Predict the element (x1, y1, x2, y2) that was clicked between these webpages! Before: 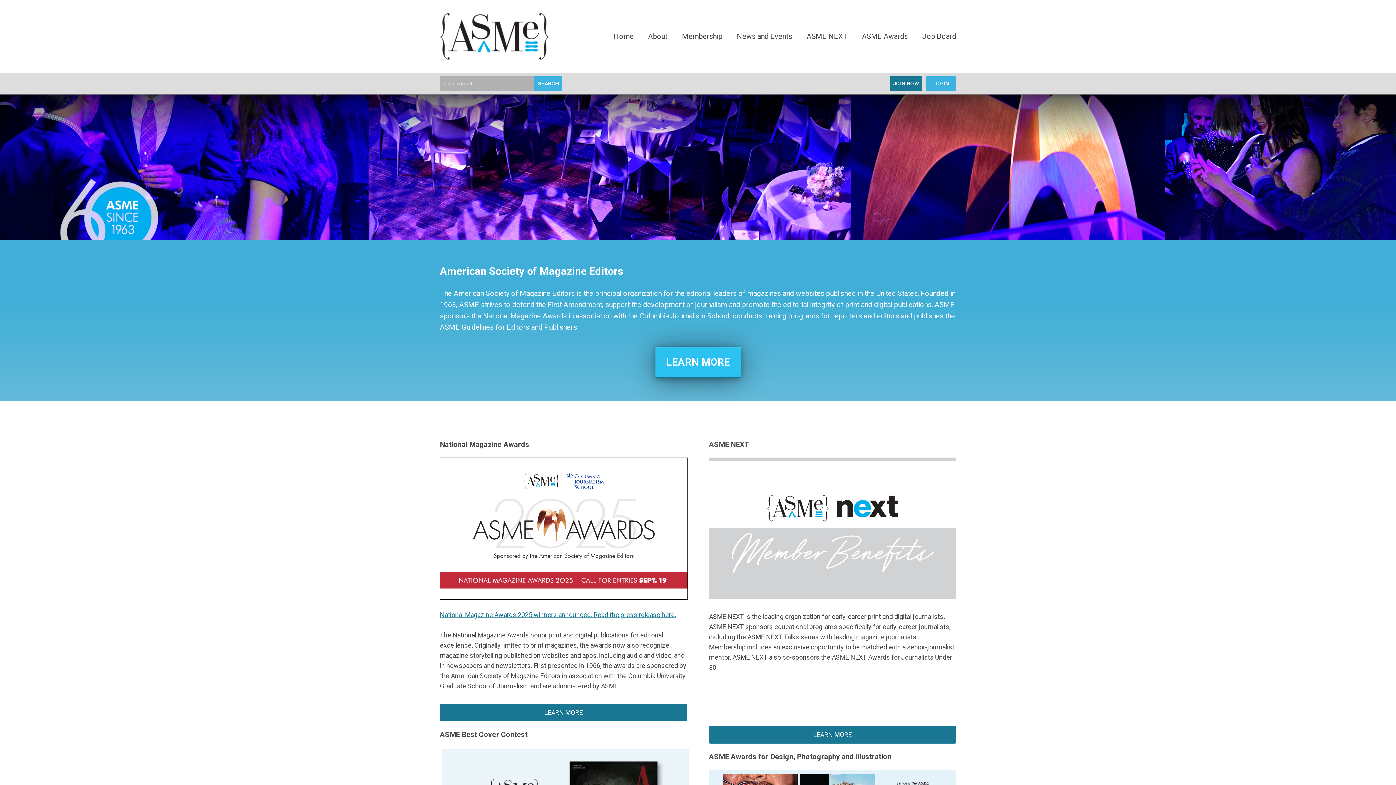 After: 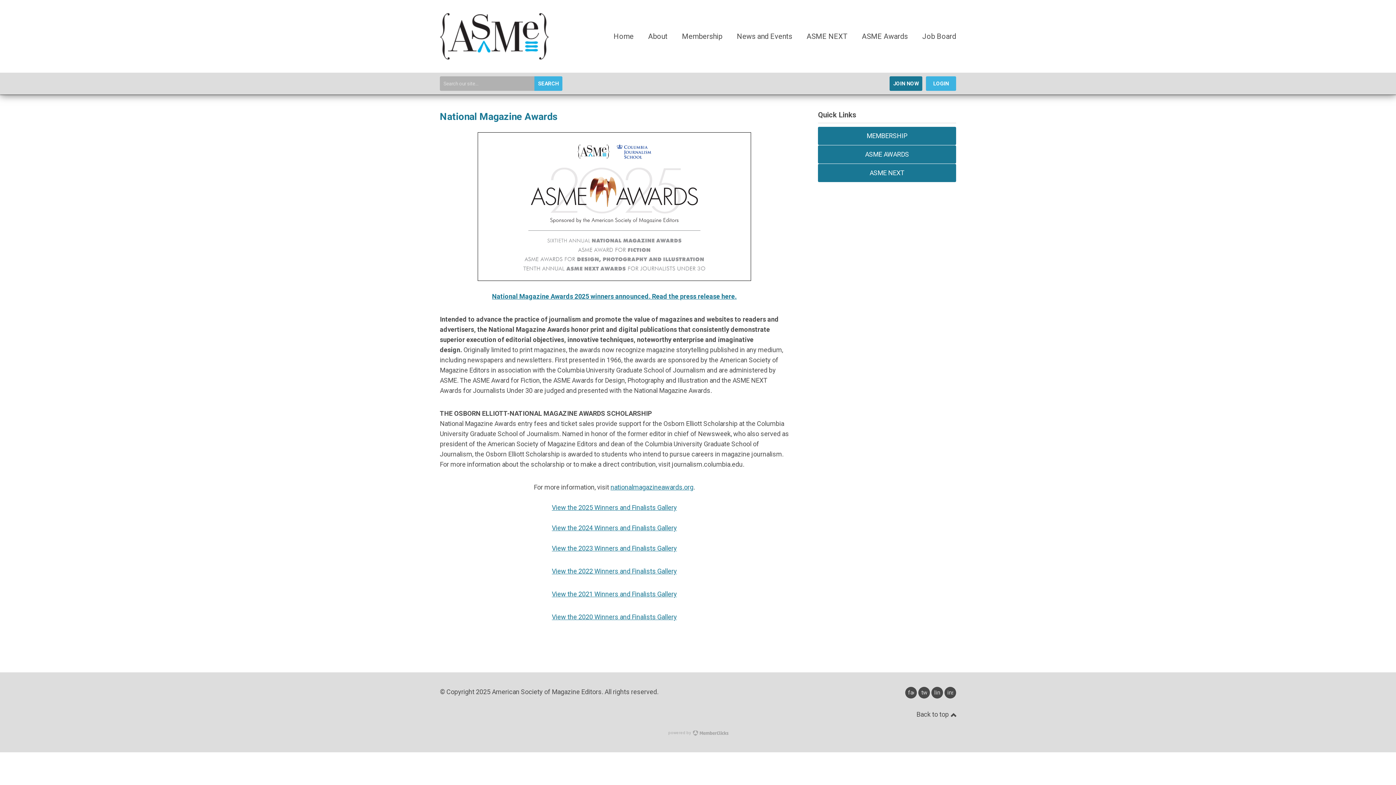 Action: bbox: (440, 593, 687, 601)